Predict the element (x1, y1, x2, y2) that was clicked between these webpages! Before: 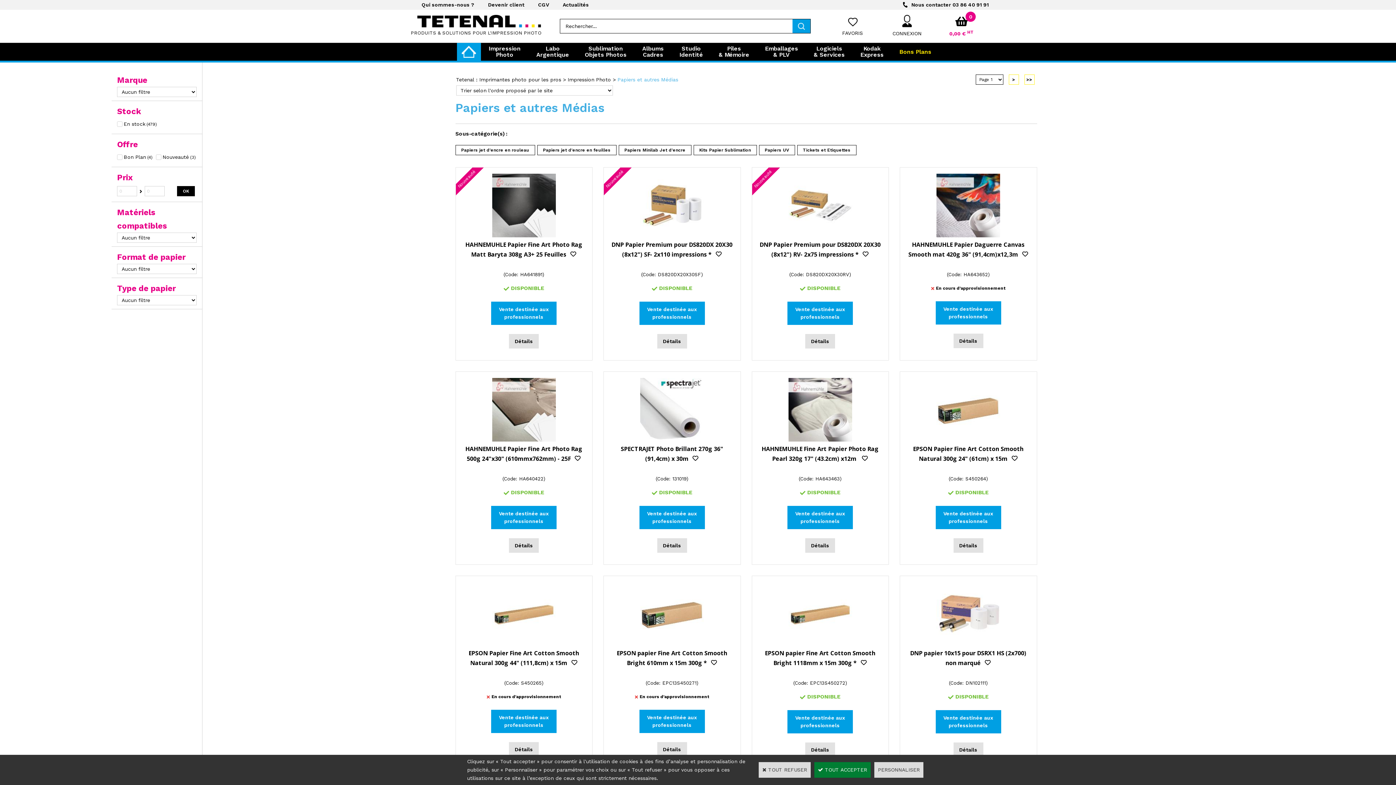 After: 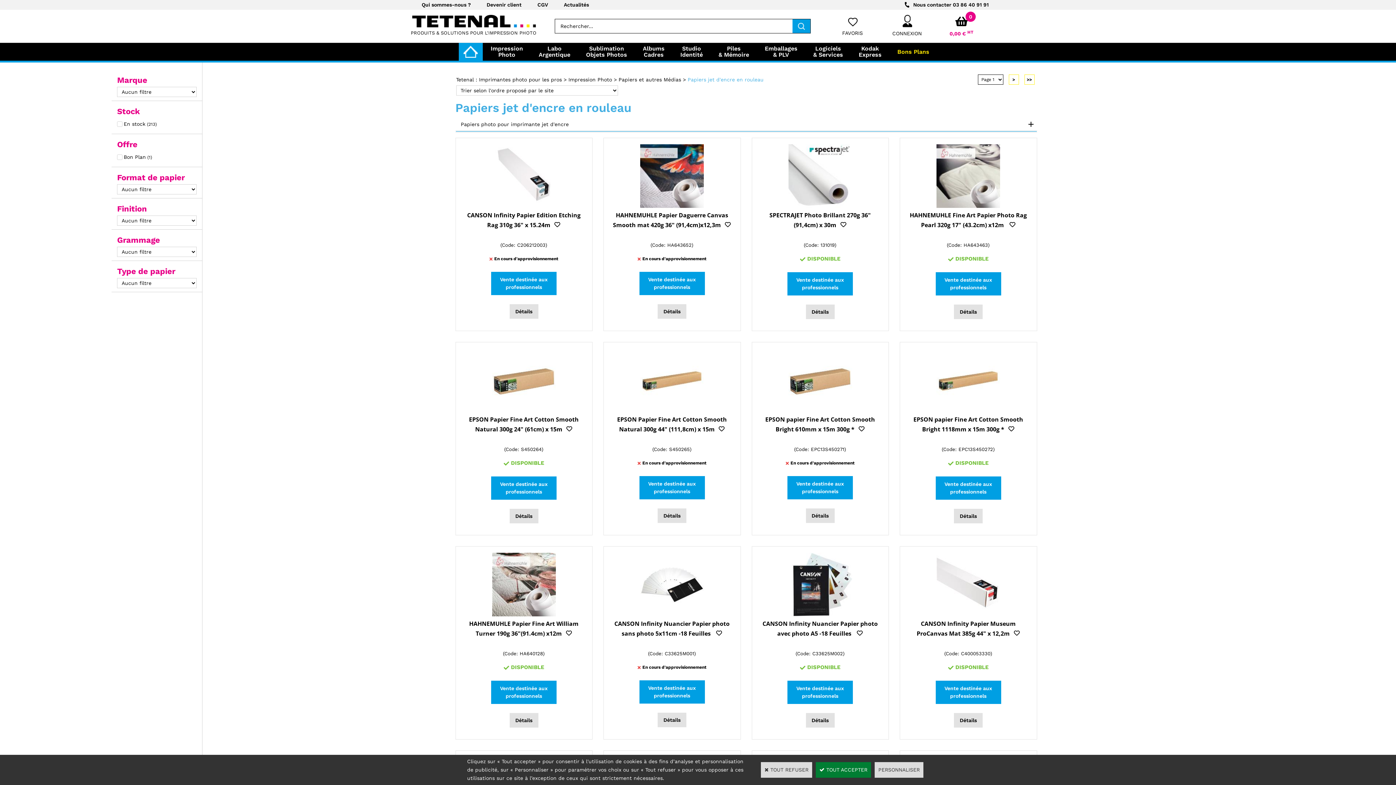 Action: bbox: (455, 145, 535, 155) label: Papiers jet d'encre en rouleau